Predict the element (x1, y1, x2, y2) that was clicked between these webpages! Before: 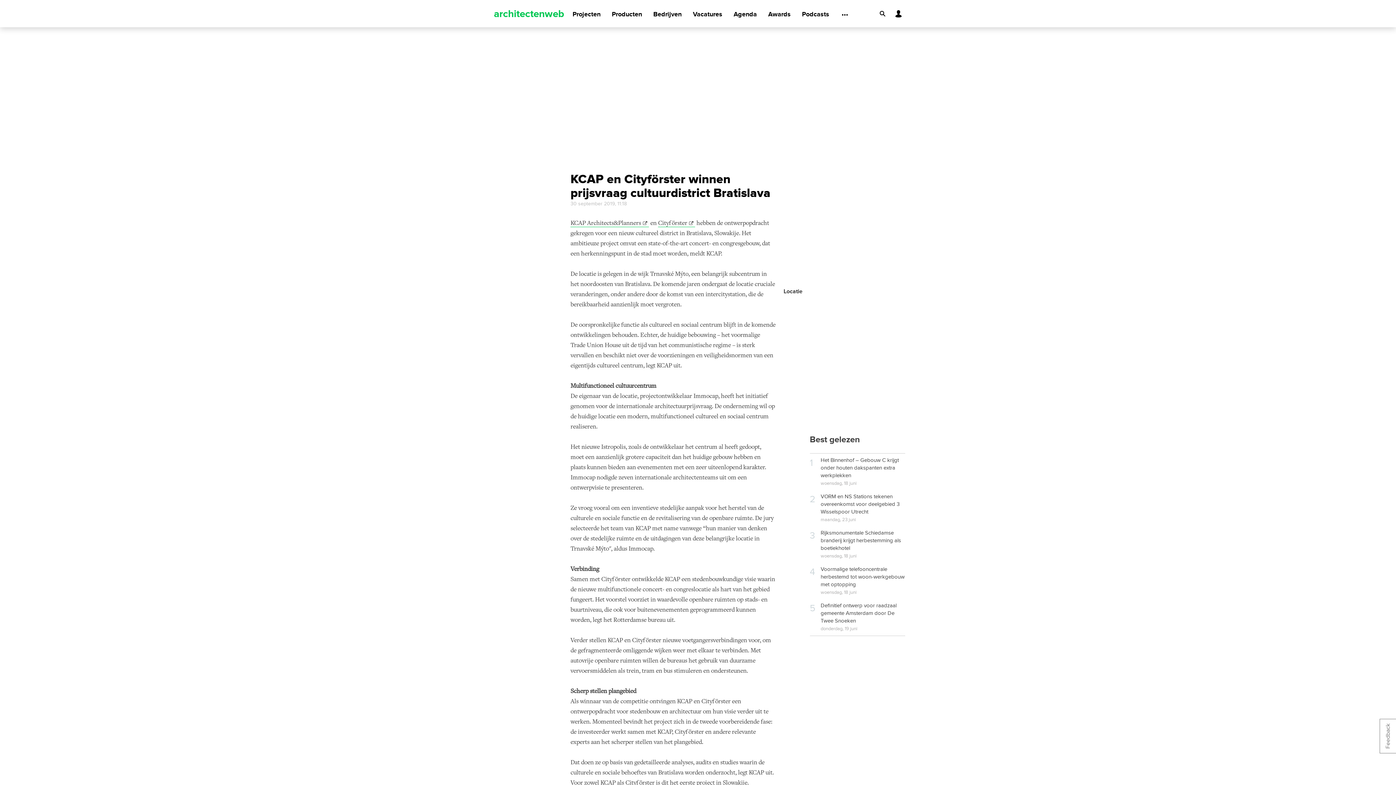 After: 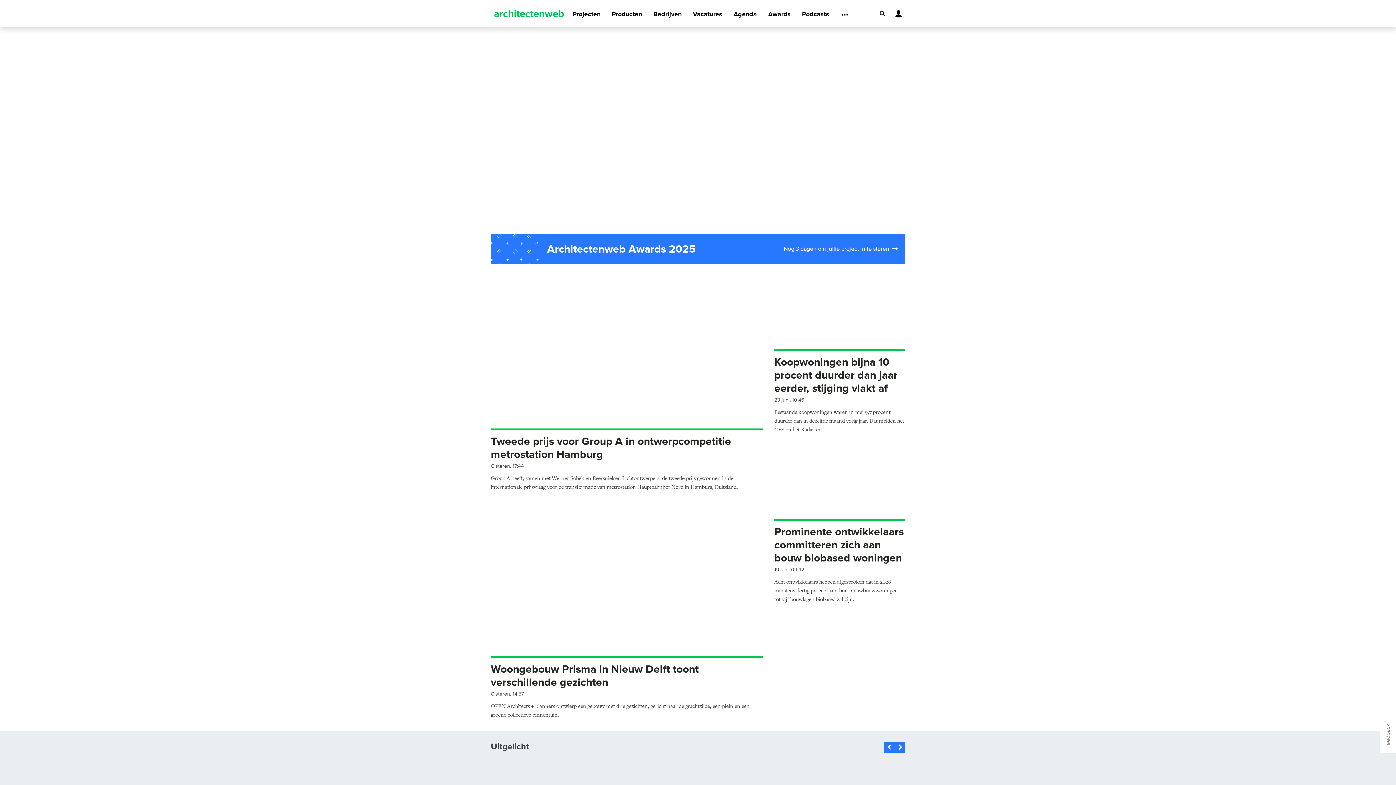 Action: bbox: (490, 12, 567, 18)